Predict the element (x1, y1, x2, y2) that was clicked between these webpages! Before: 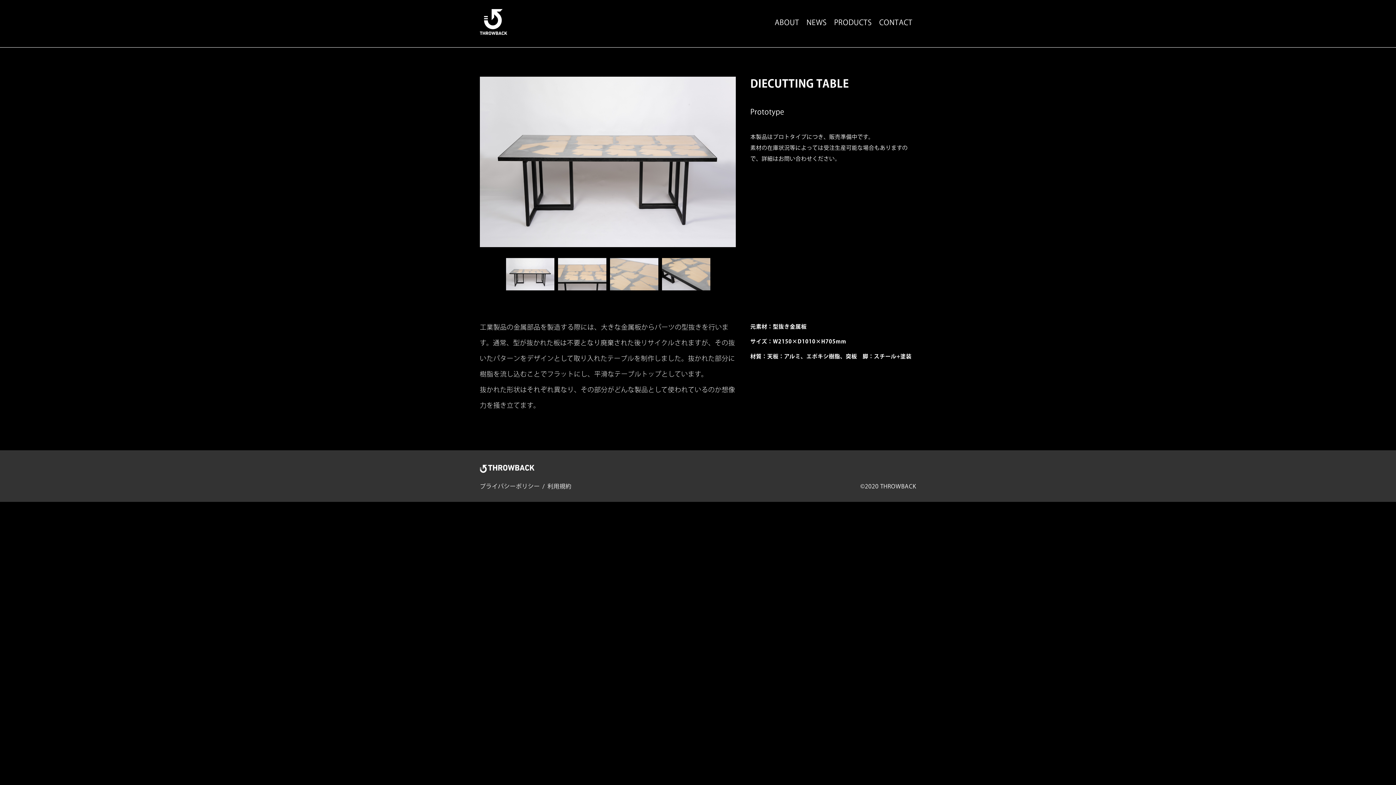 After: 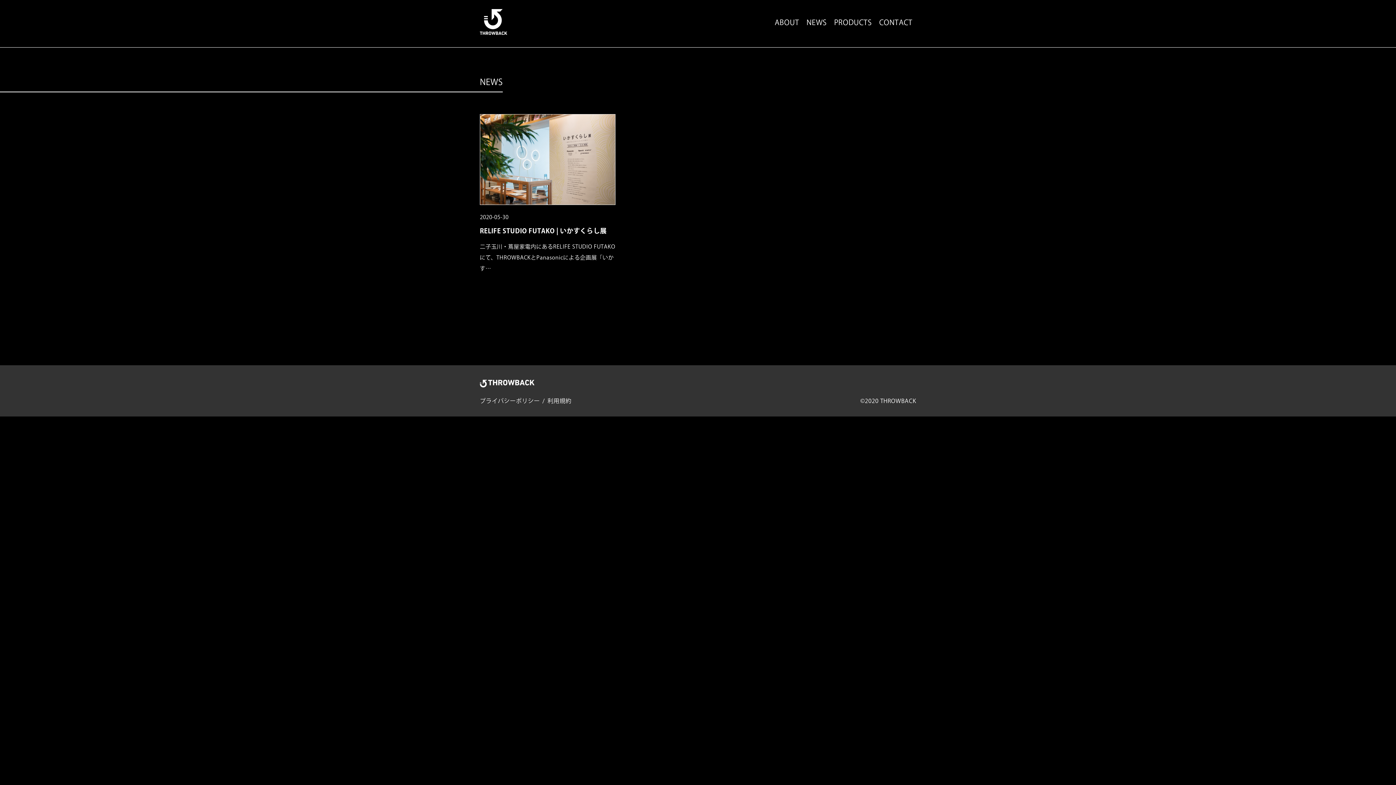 Action: label: NEWS bbox: (803, 17, 830, 27)